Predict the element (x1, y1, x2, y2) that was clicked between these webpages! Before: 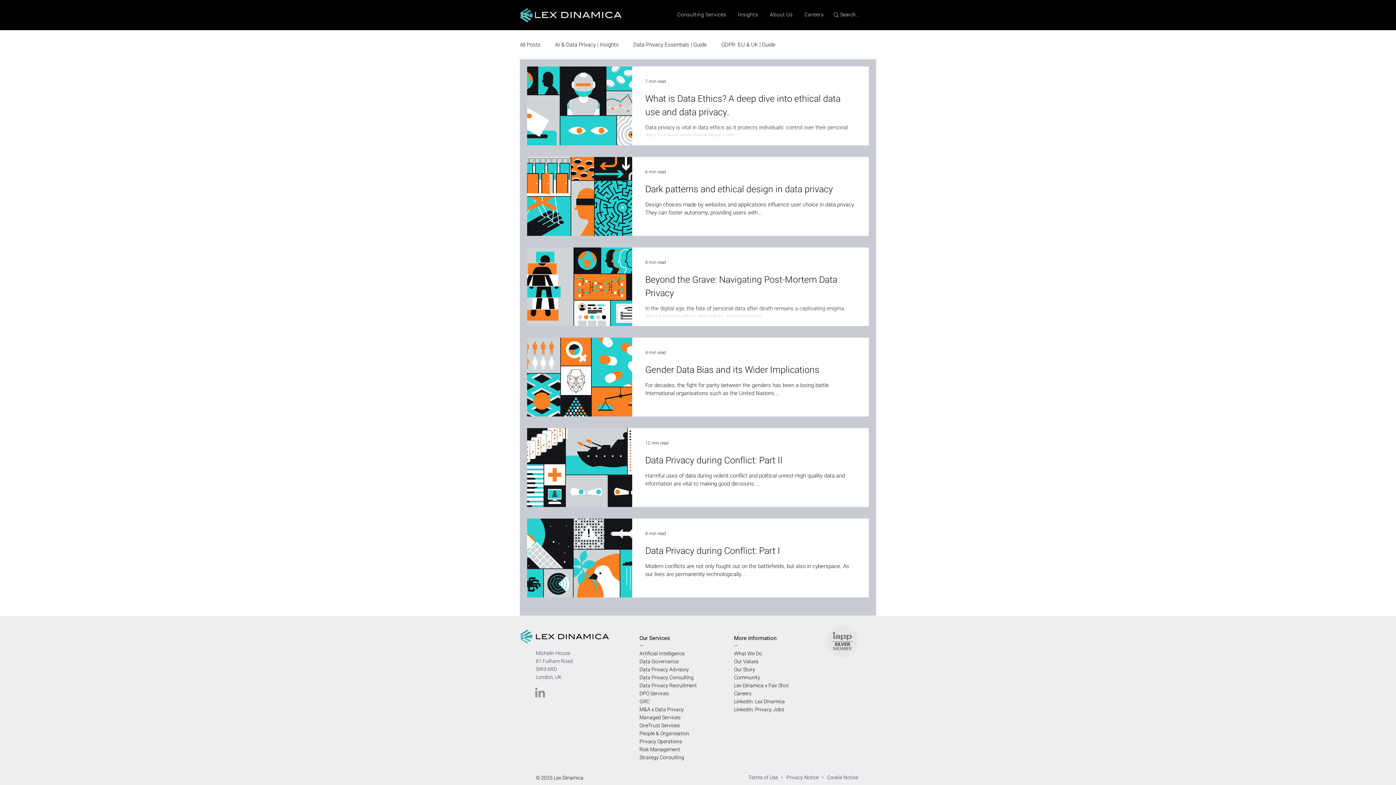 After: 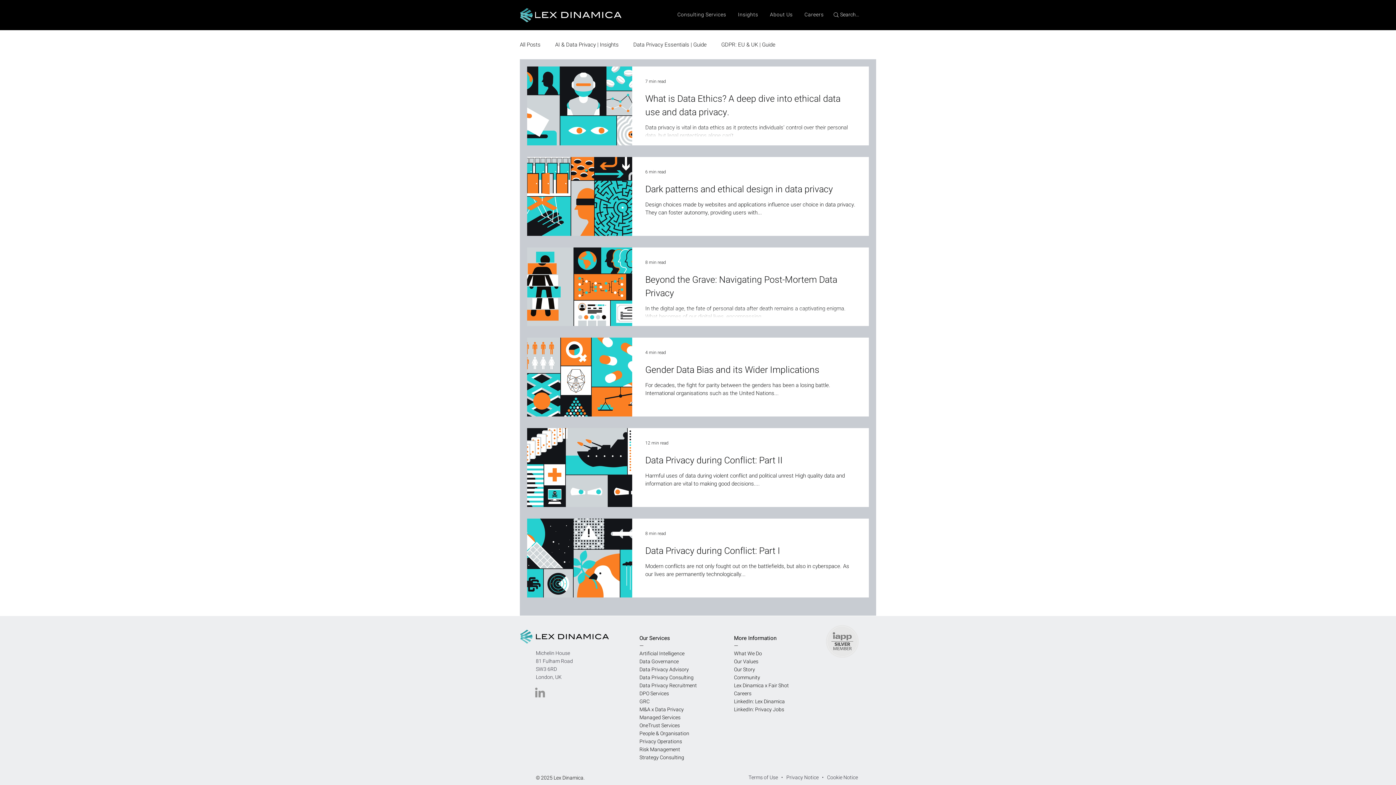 Action: bbox: (765, 7, 797, 22) label: About Us